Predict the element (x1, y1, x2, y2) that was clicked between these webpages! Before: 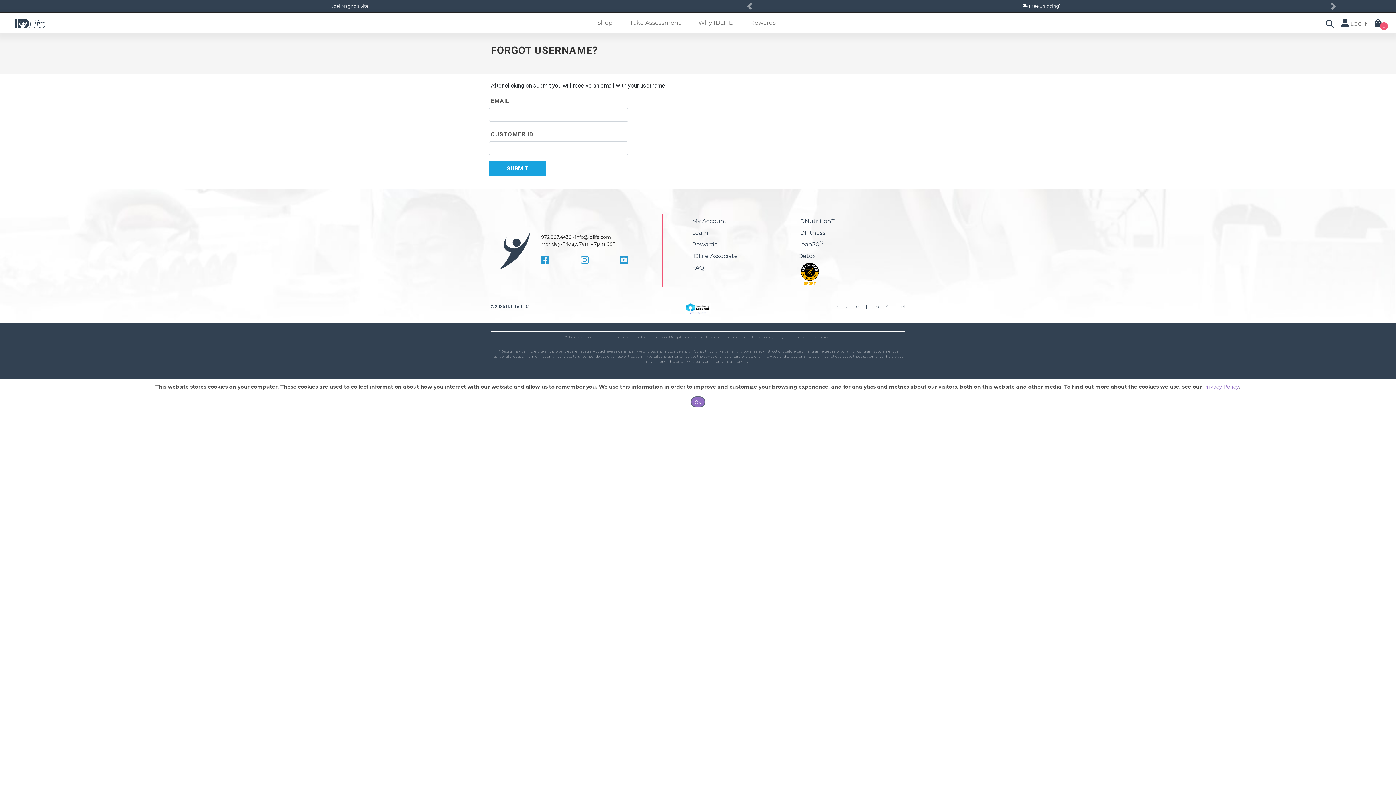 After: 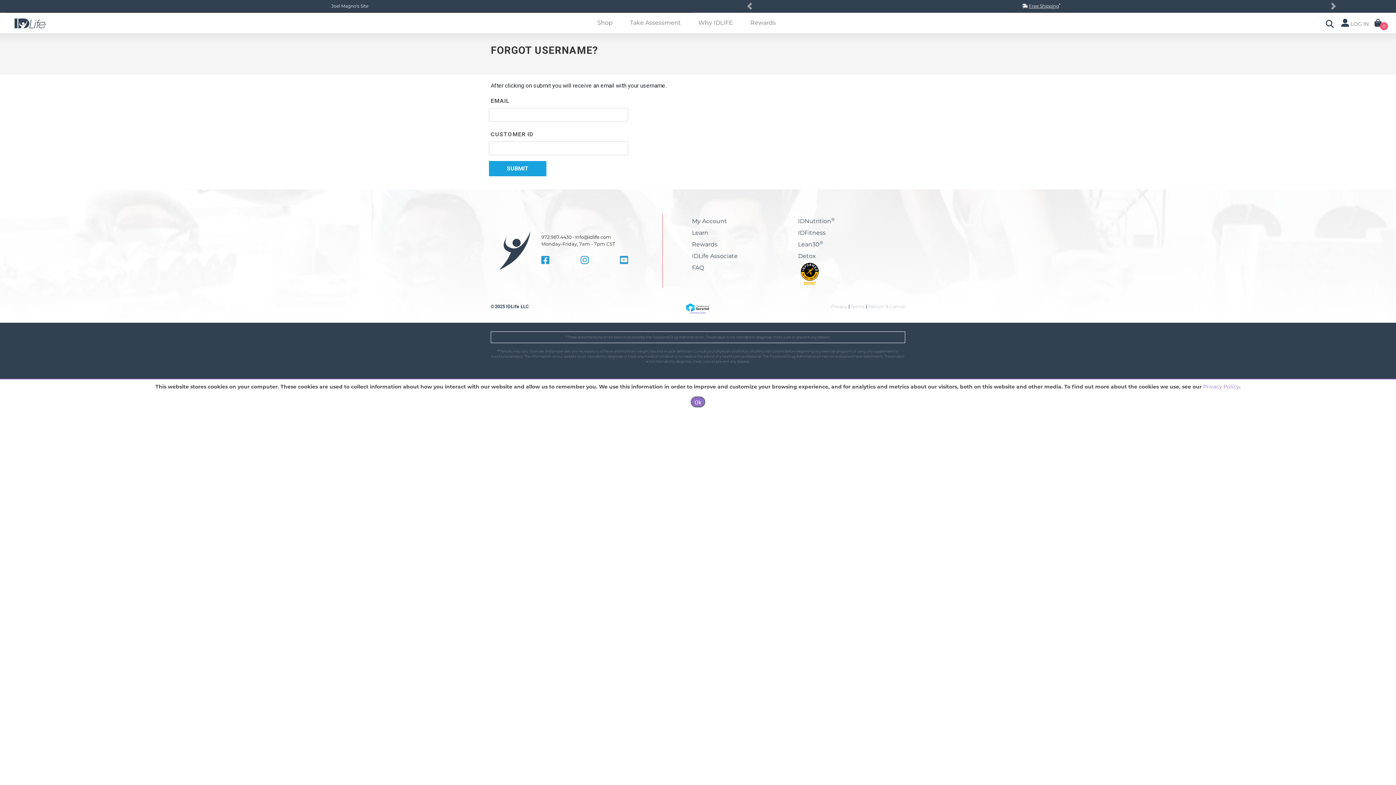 Action: bbox: (850, 304, 865, 309) label: Terms